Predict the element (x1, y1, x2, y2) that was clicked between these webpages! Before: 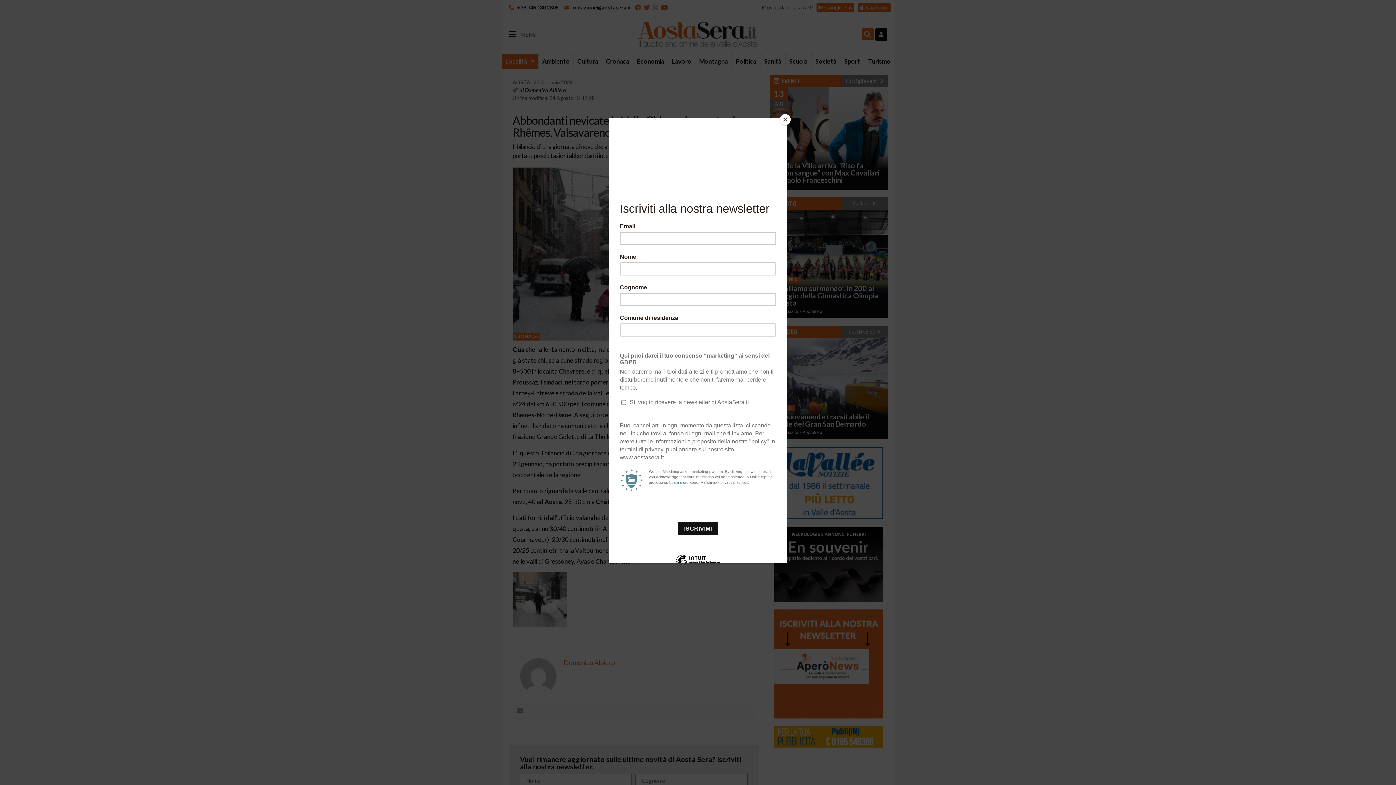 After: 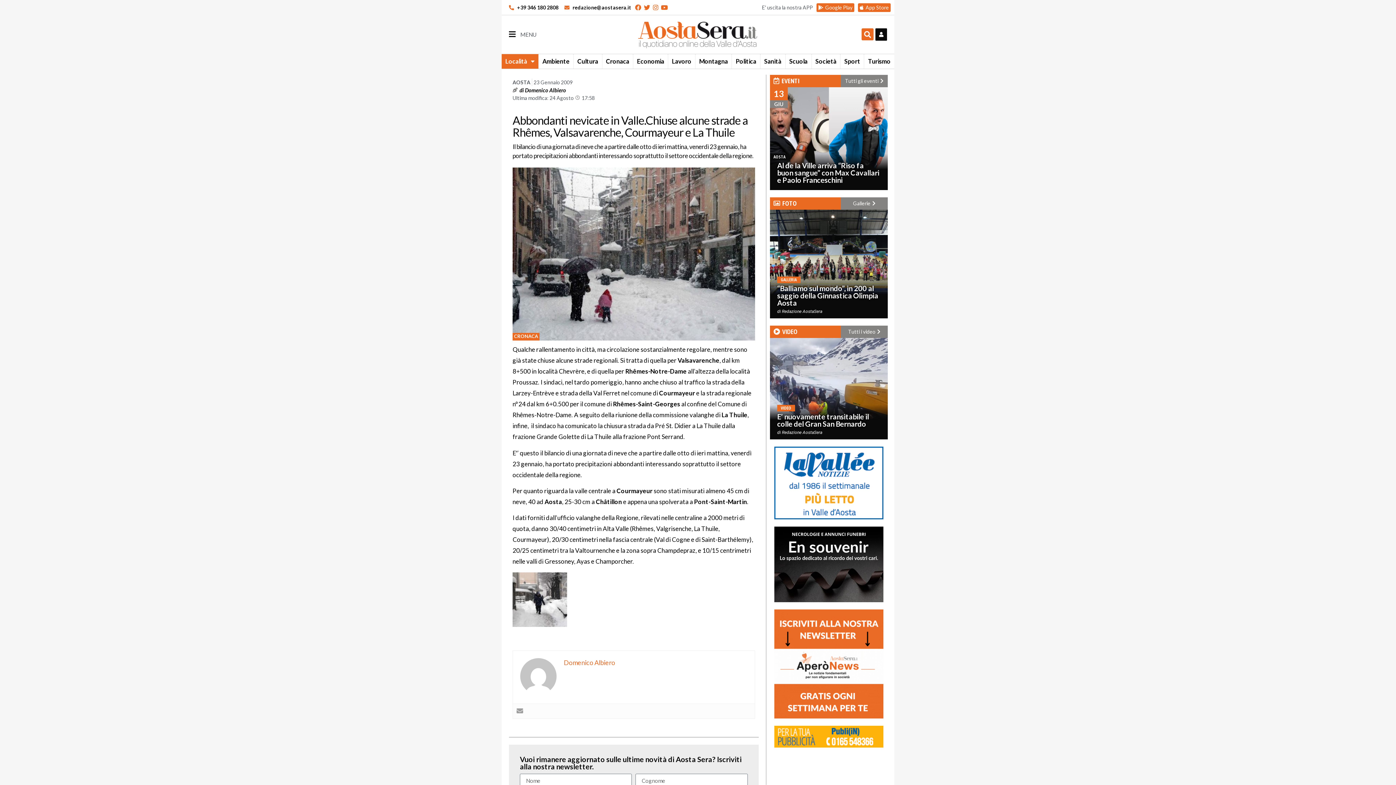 Action: label: Close bbox: (780, 114, 790, 125)